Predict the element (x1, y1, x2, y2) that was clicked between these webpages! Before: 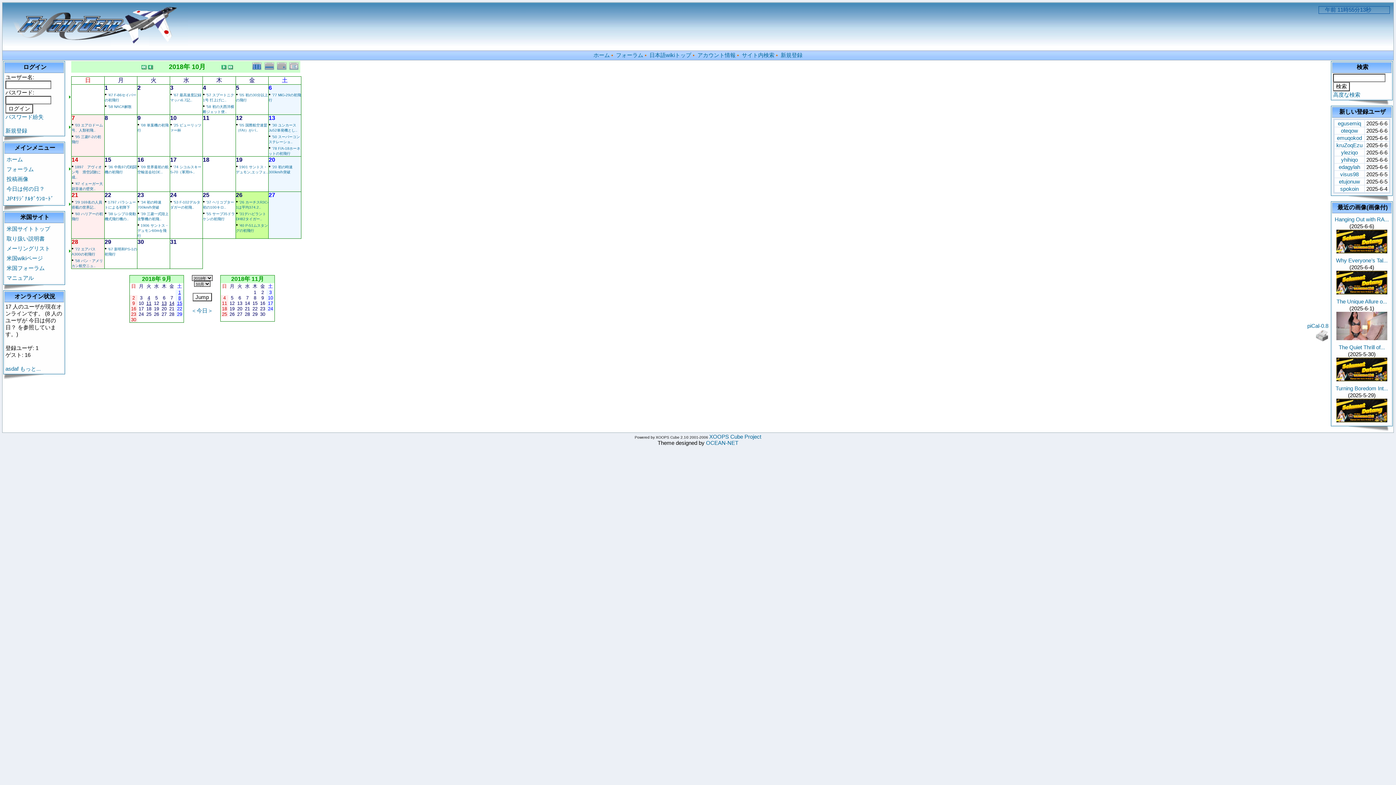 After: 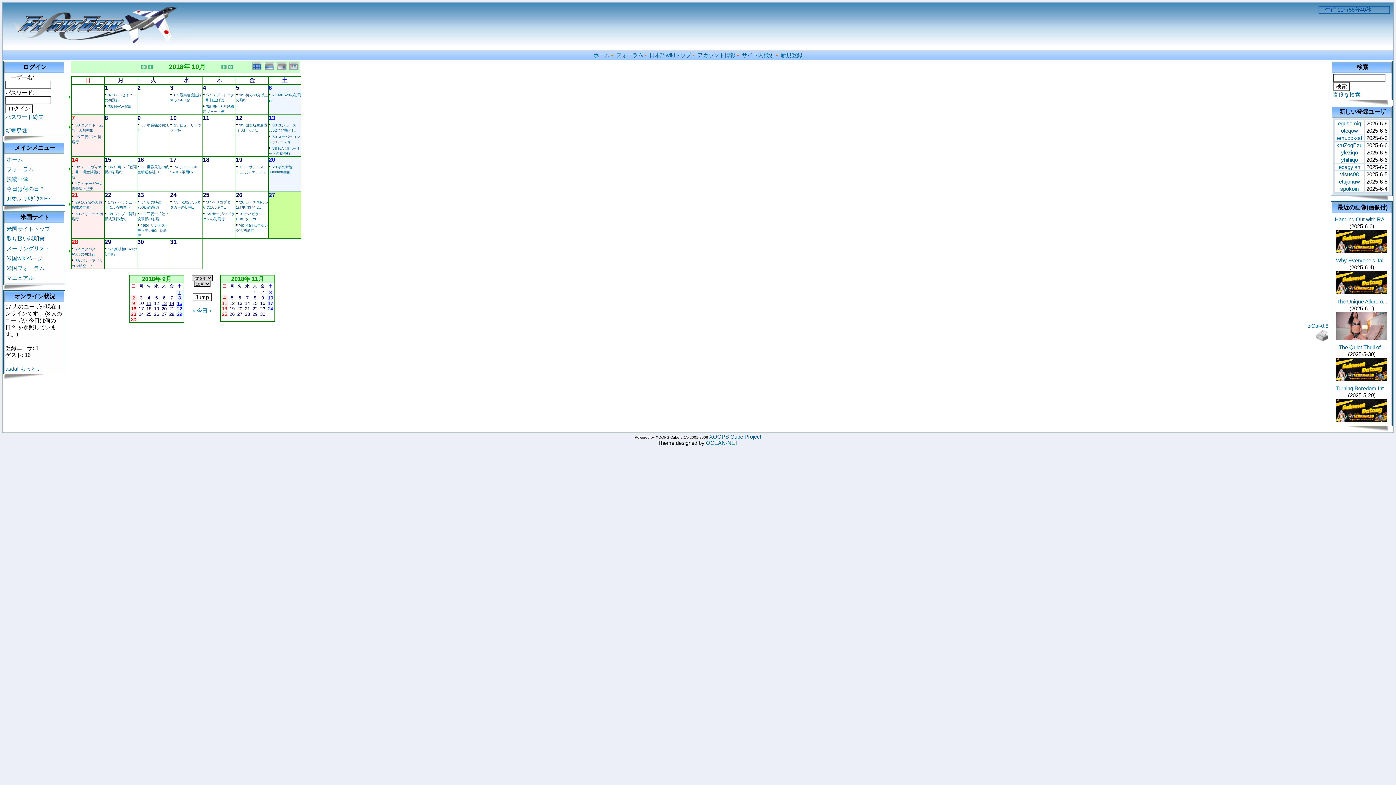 Action: bbox: (282, 192, 294, 198)